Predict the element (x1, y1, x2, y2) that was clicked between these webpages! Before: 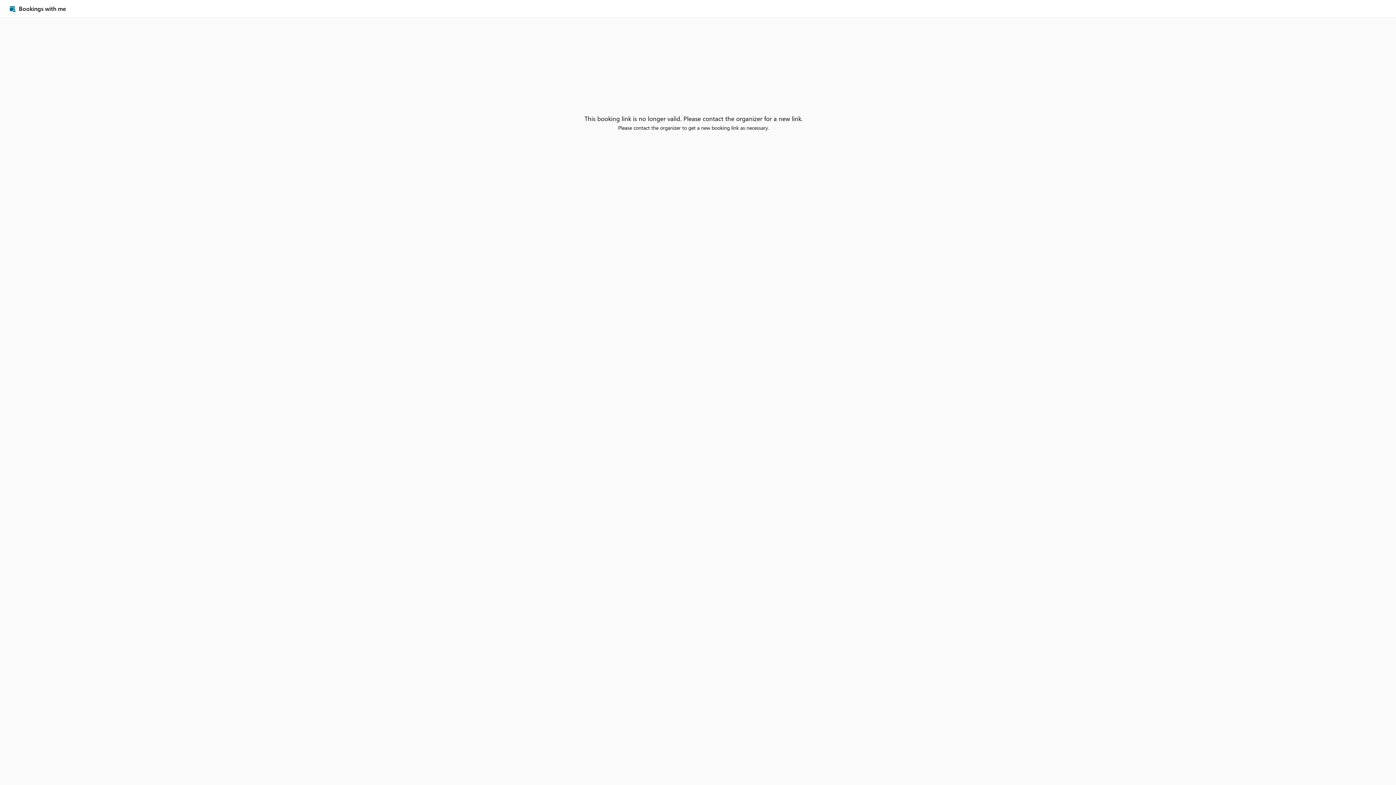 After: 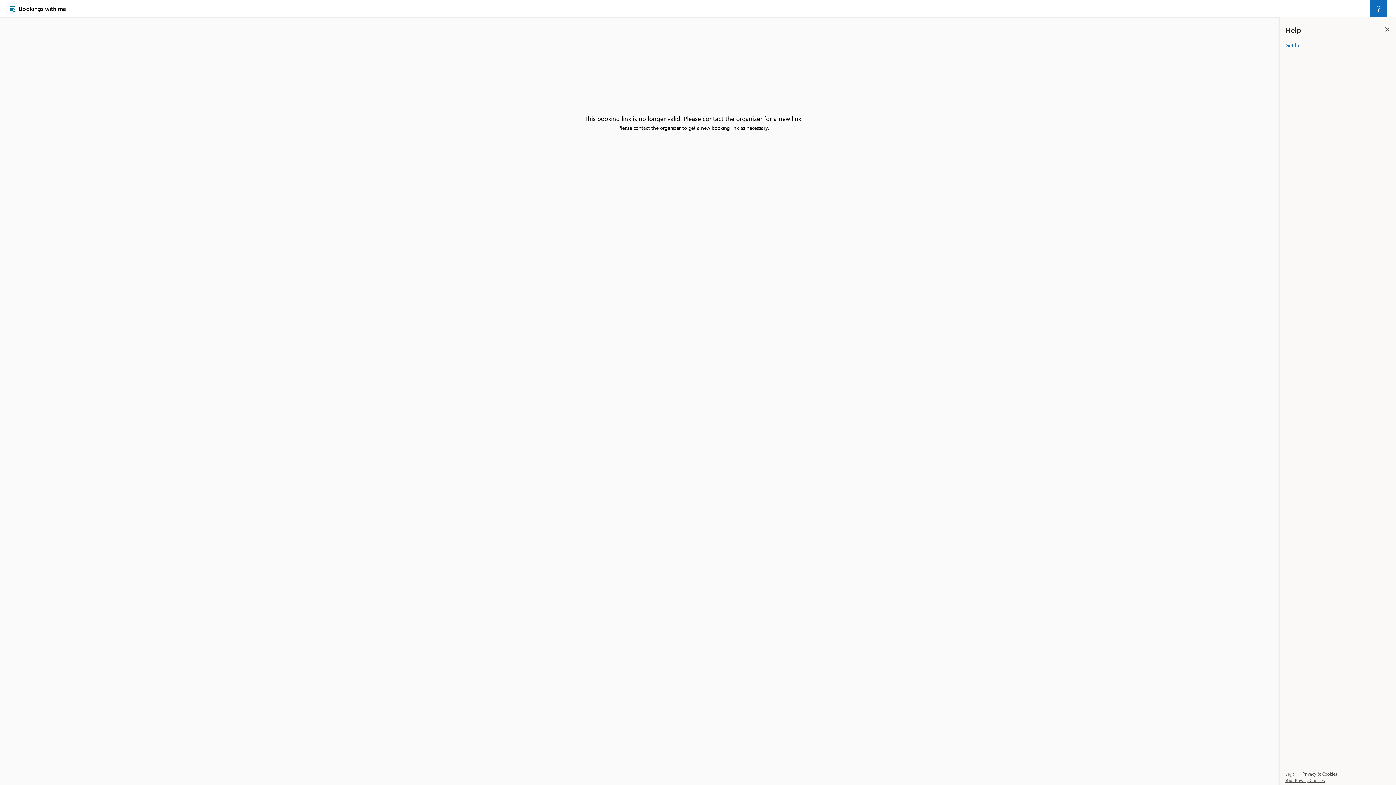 Action: bbox: (1370, 0, 1387, 17) label: Help